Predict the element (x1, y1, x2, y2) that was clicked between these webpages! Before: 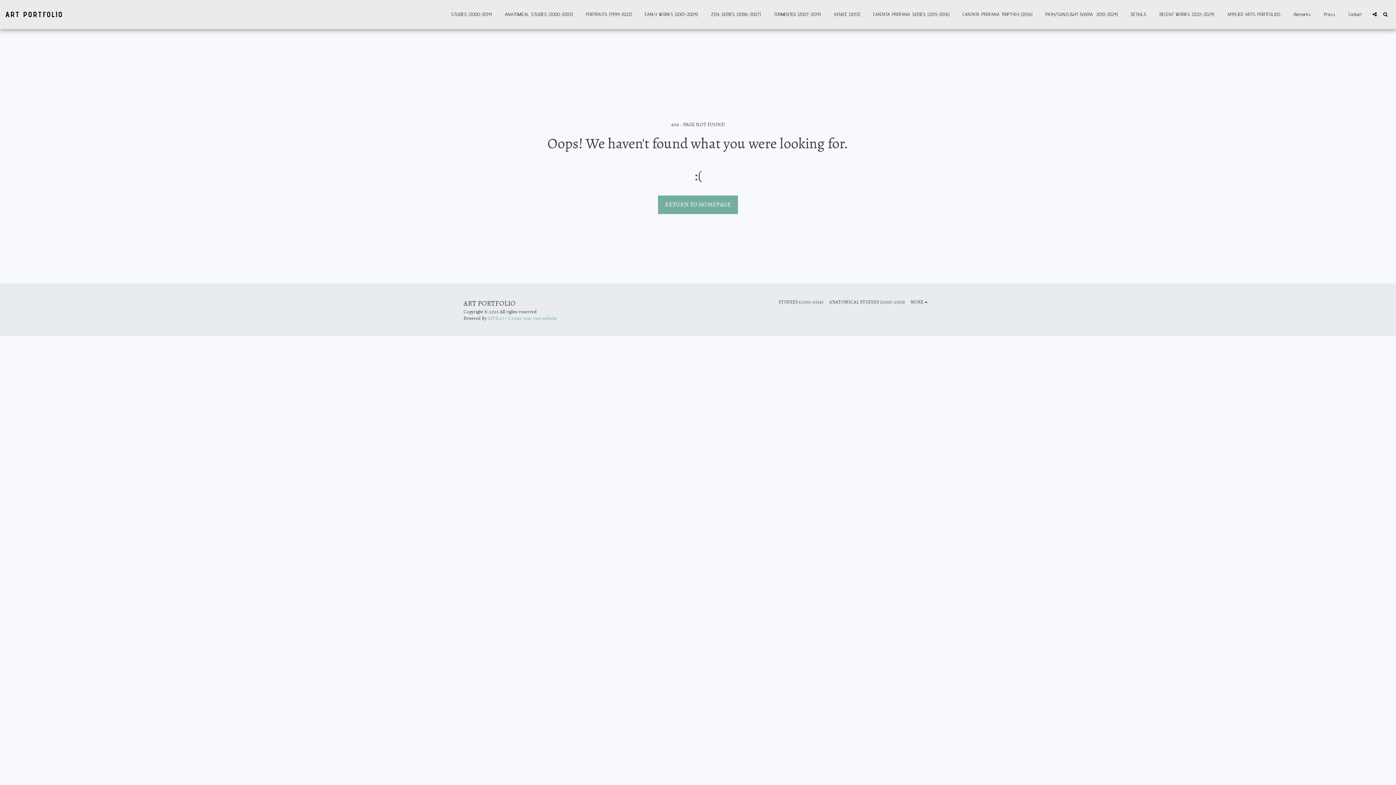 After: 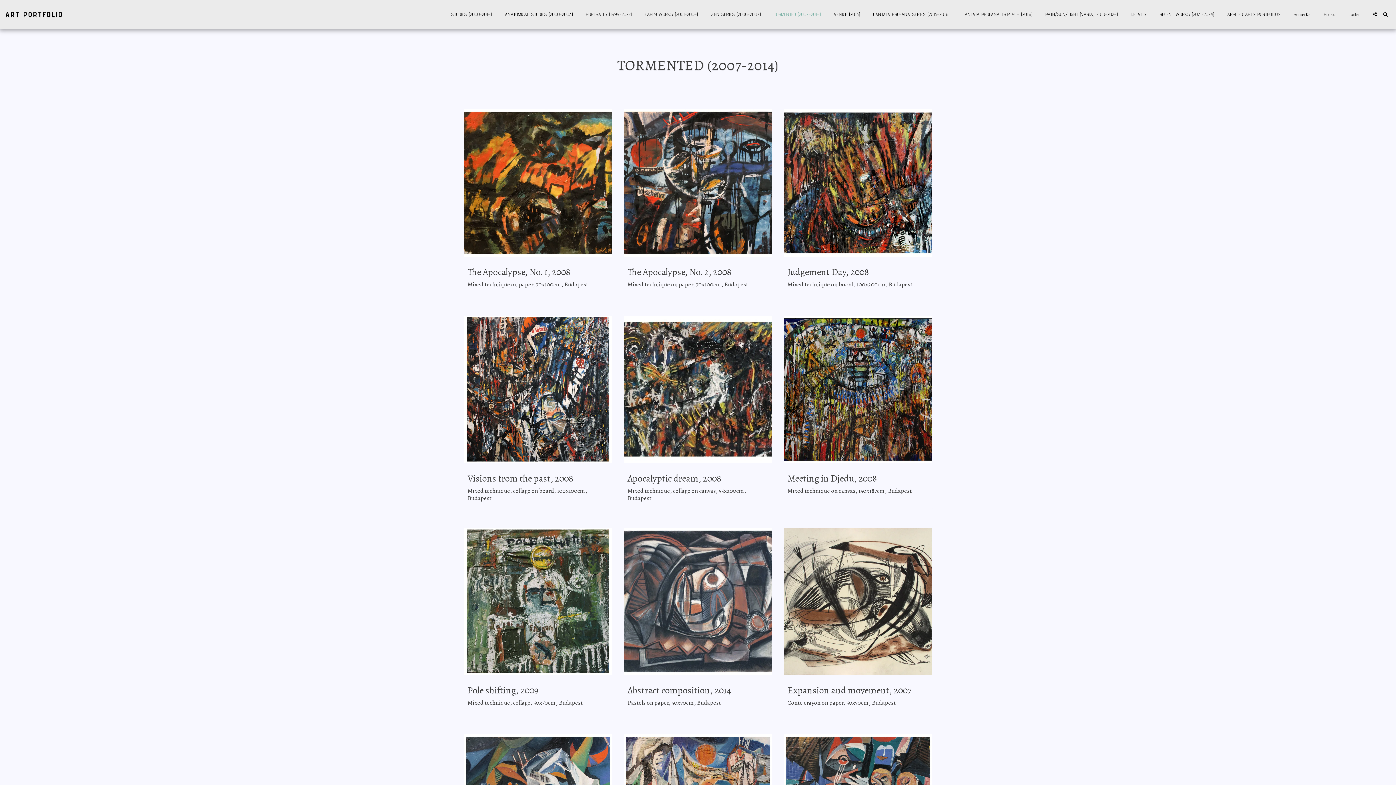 Action: bbox: (768, 9, 826, 19) label: TORMENTED (2007-2014)